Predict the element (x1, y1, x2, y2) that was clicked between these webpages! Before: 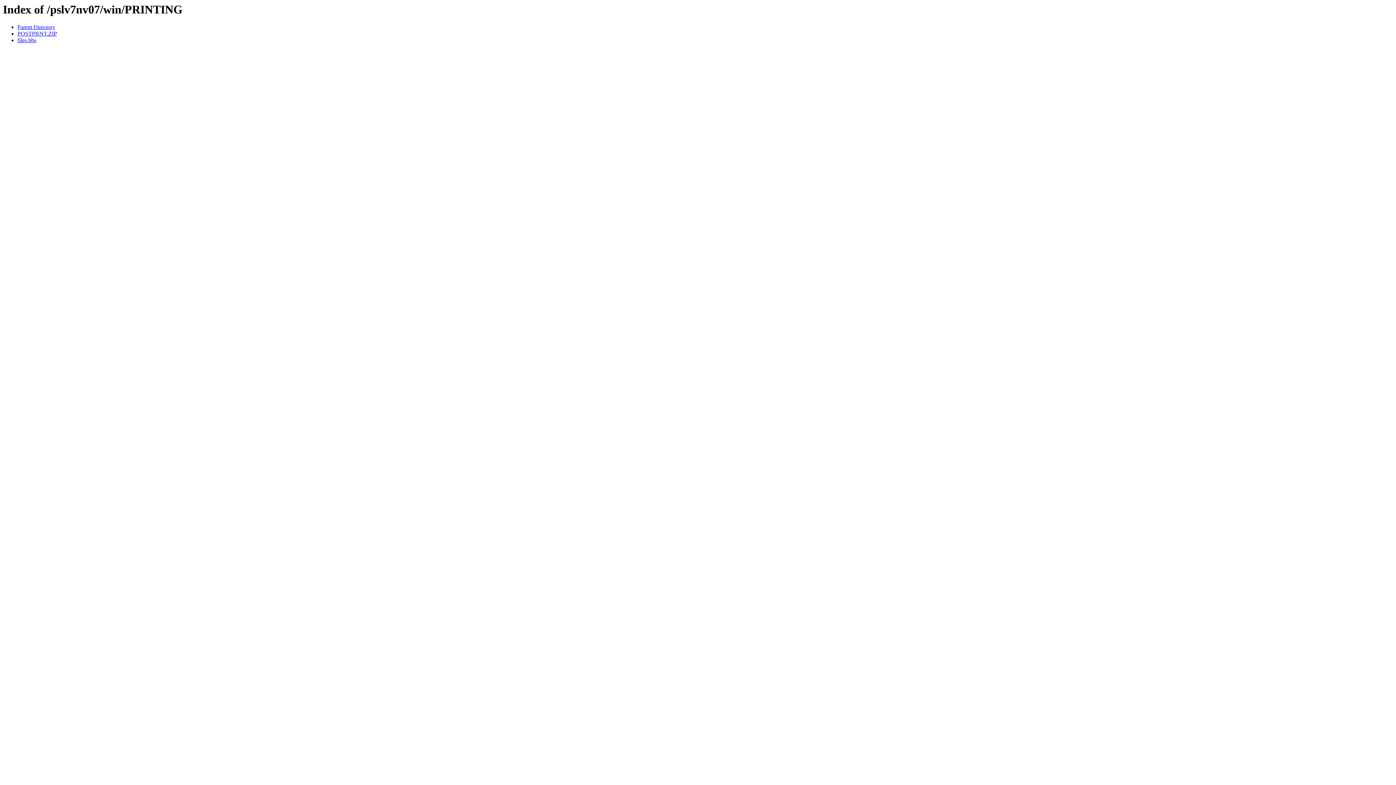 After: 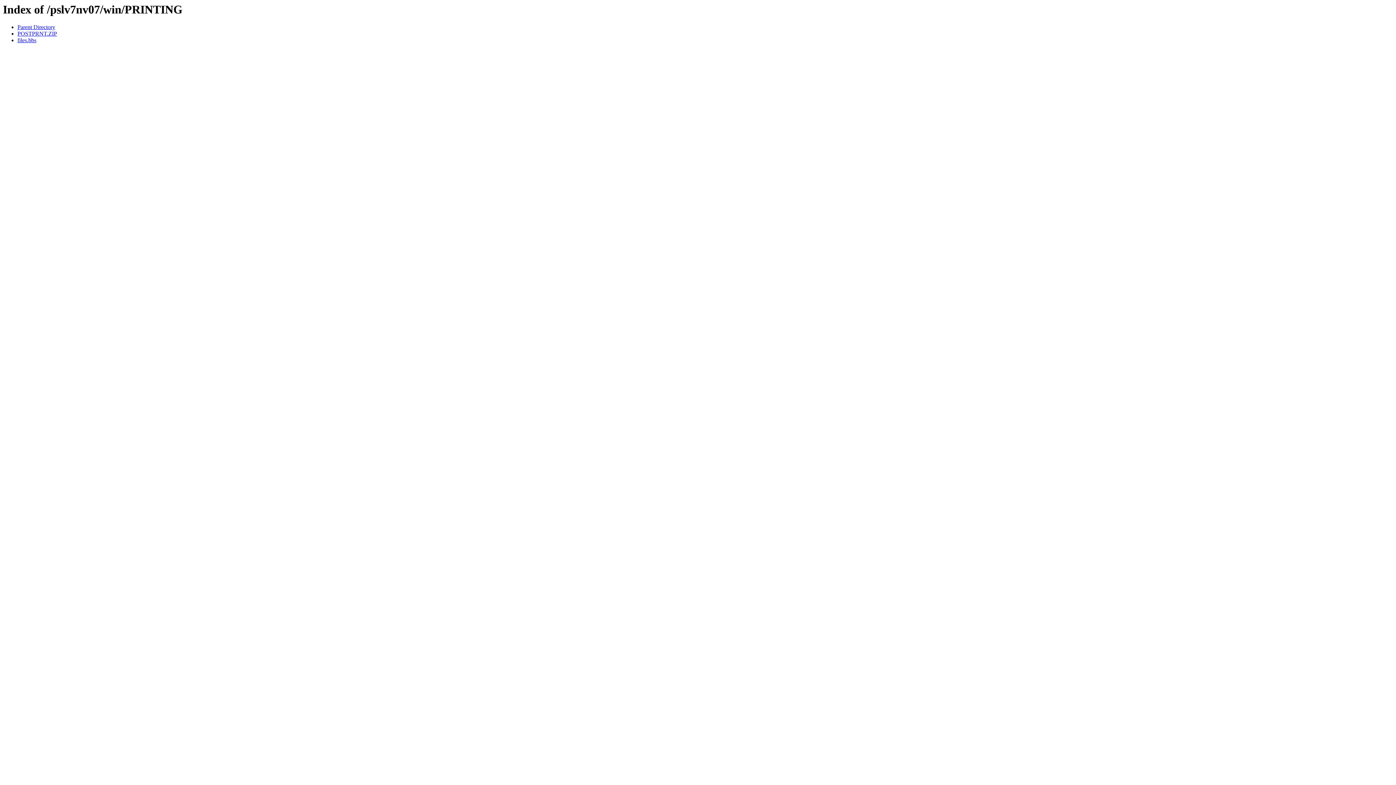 Action: label: POSTPRNT.ZIP bbox: (17, 30, 57, 36)